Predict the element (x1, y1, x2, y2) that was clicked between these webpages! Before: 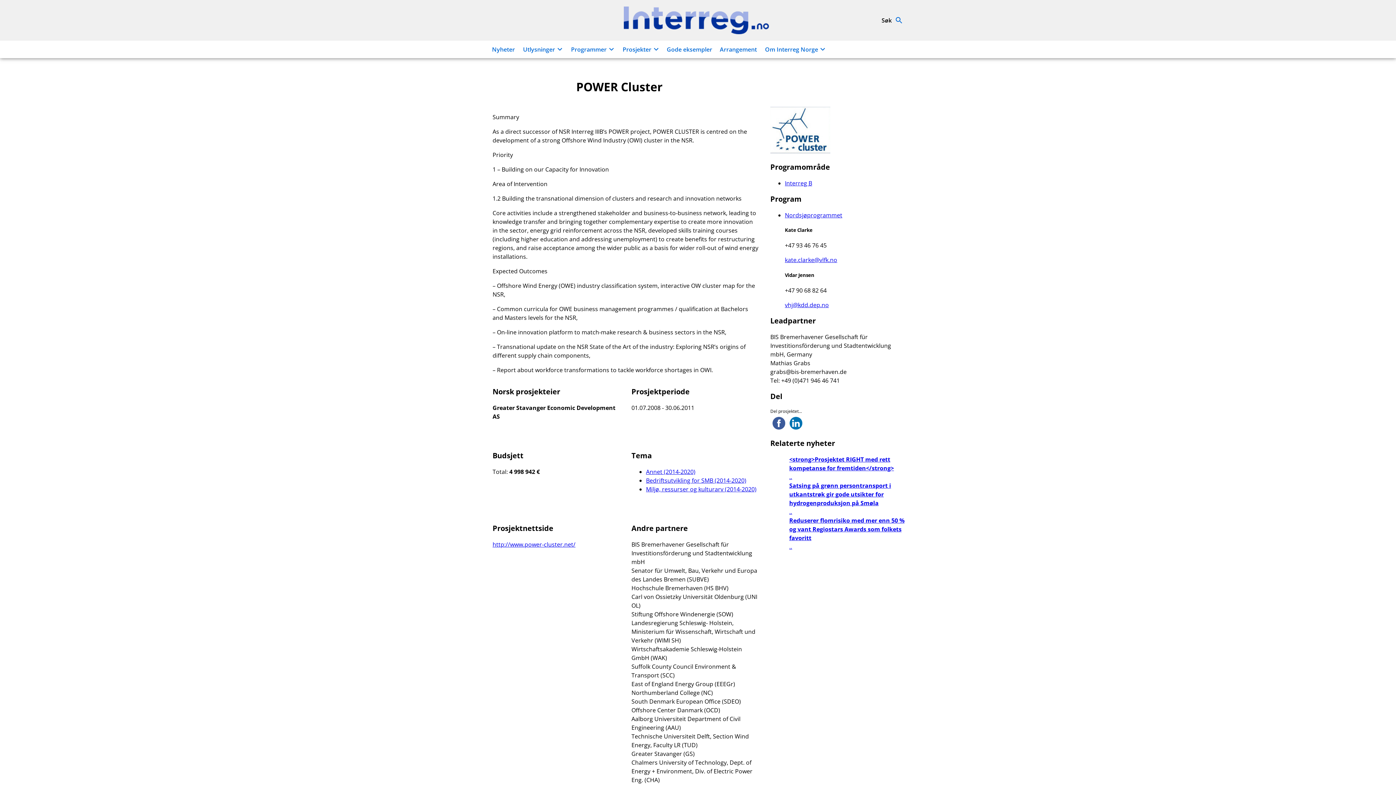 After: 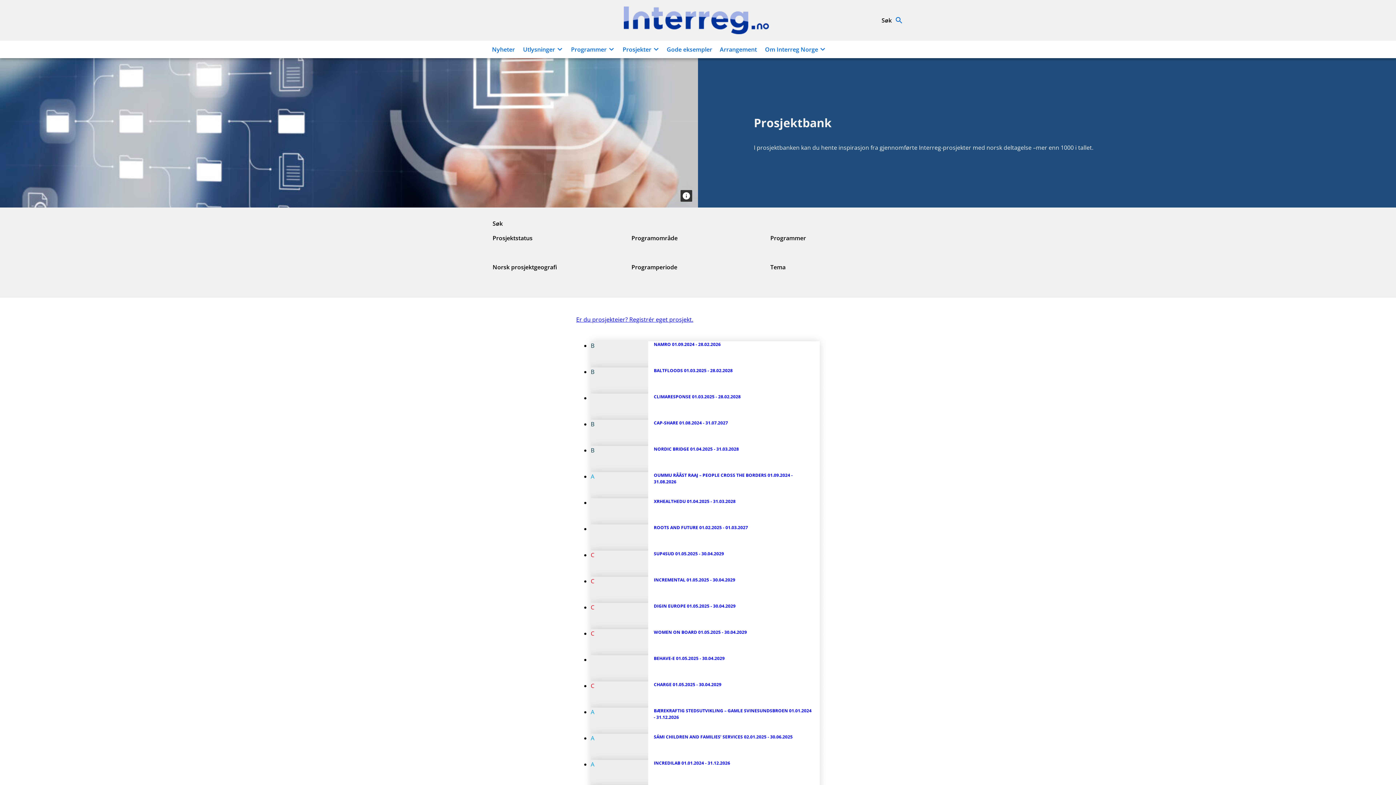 Action: bbox: (646, 468, 695, 476) label: Annet (2014-2020)